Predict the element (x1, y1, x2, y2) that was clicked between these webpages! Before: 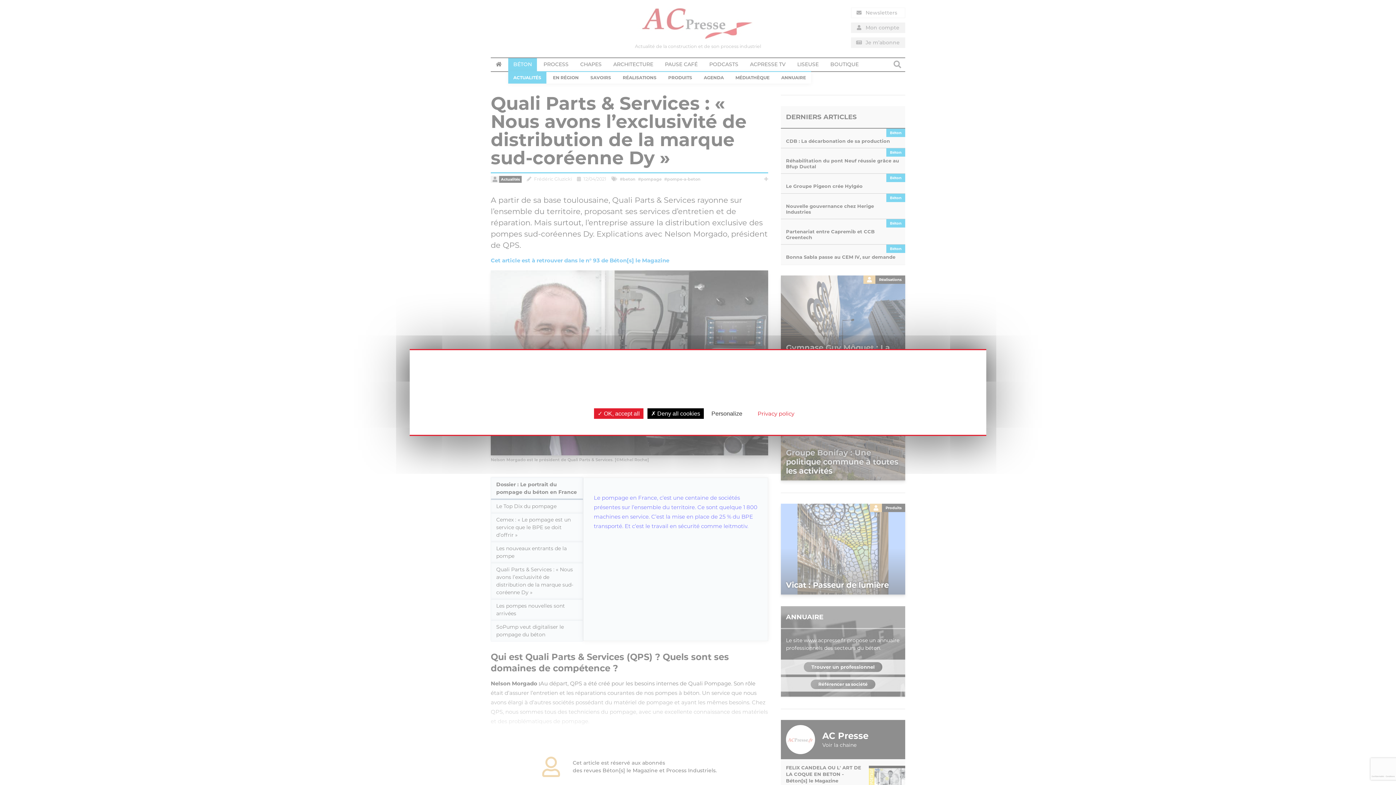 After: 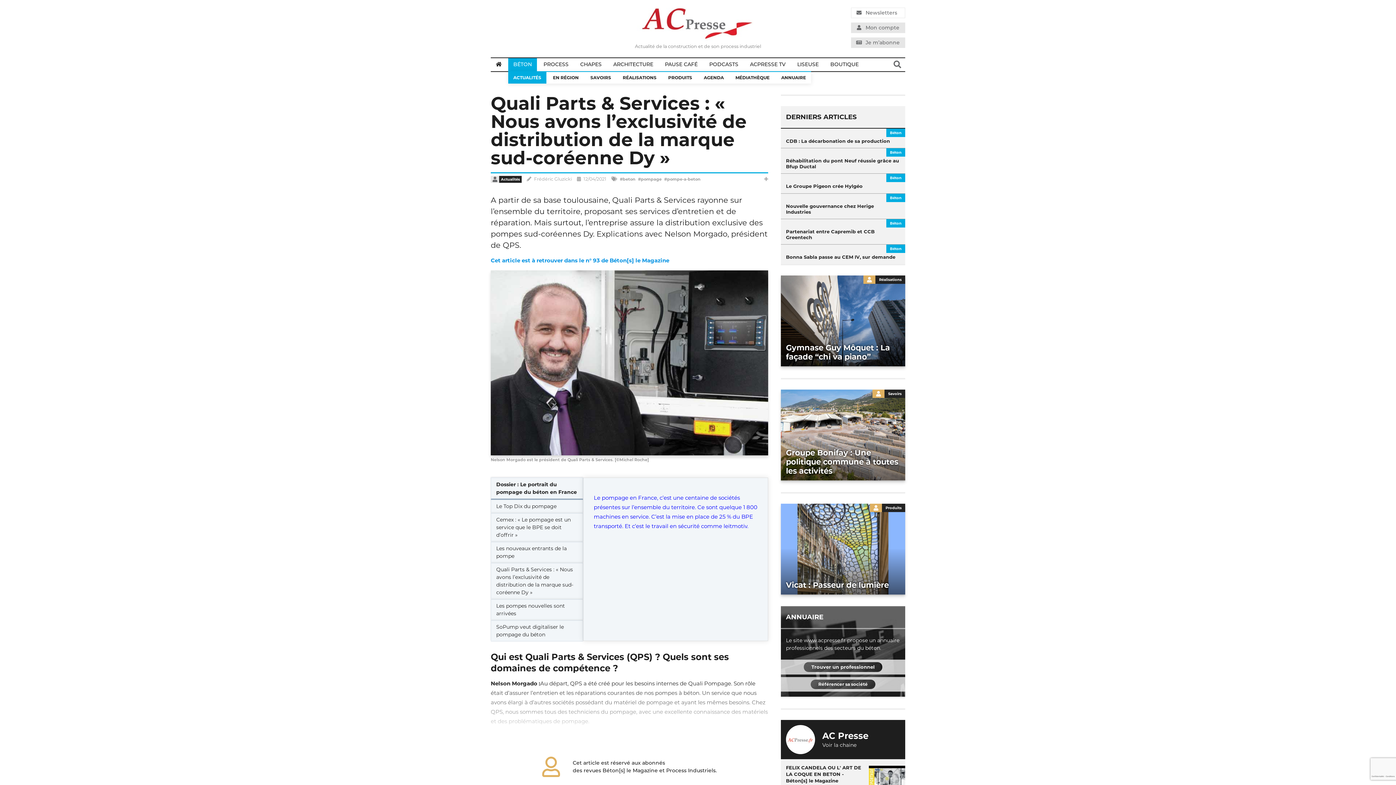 Action: label:  Deny all cookies bbox: (647, 408, 704, 419)